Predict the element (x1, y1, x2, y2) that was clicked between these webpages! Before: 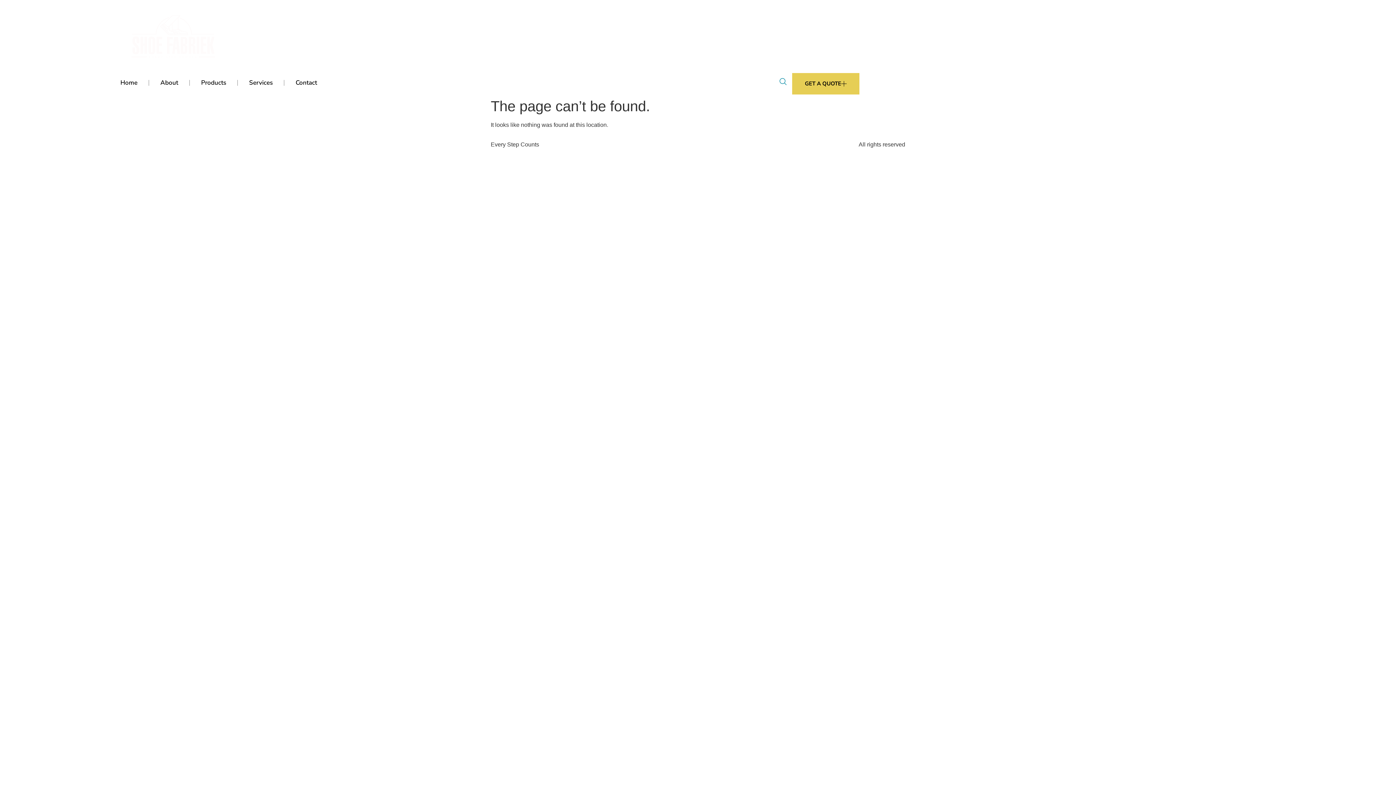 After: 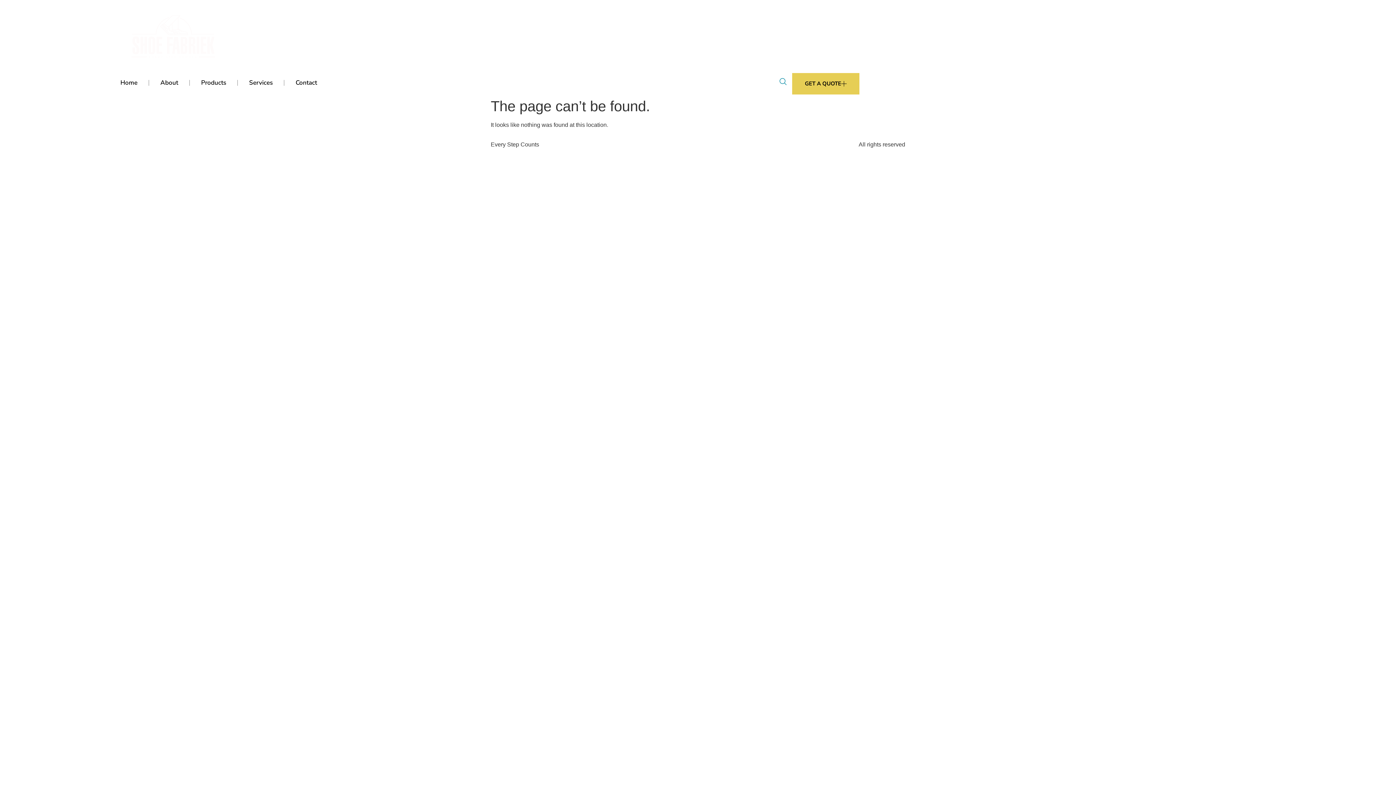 Action: bbox: (153, 74, 185, 91) label: About